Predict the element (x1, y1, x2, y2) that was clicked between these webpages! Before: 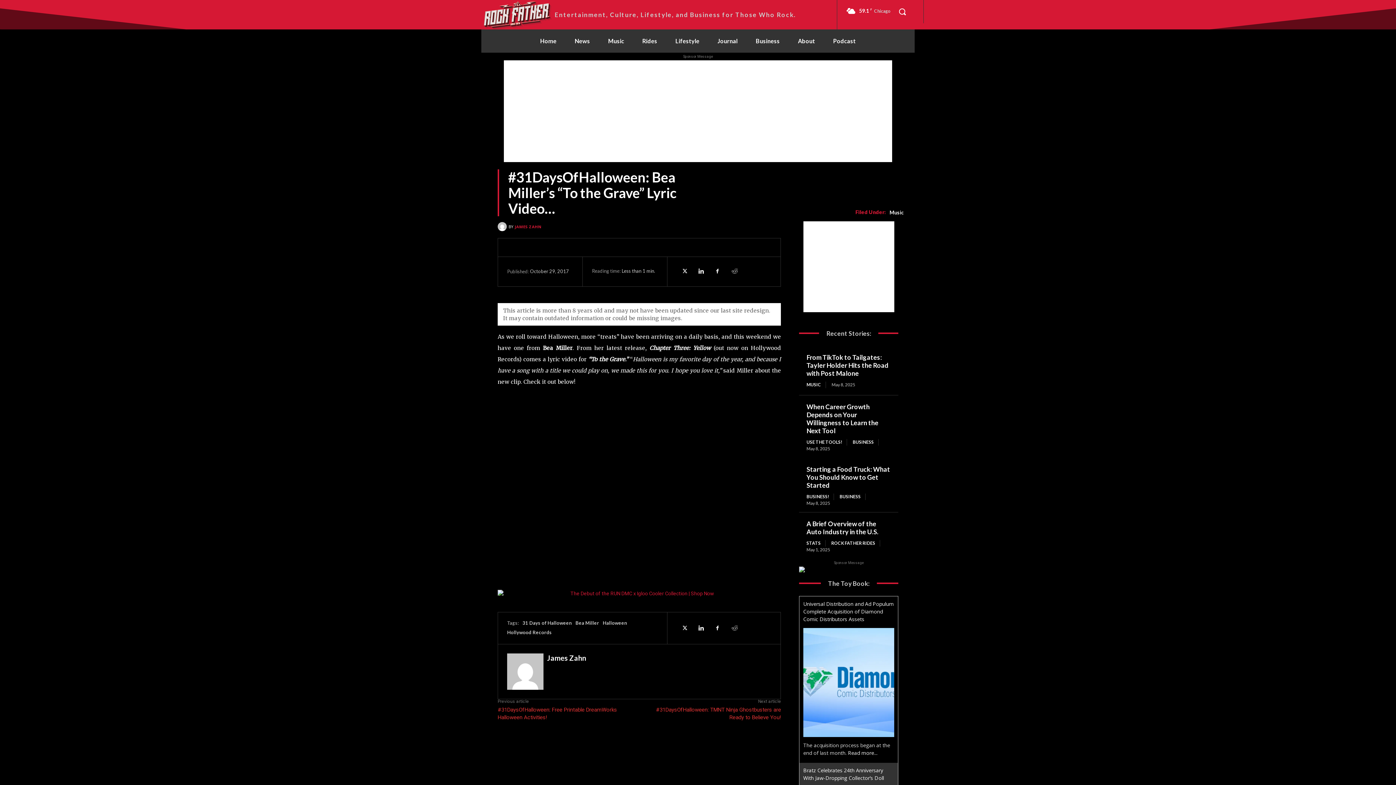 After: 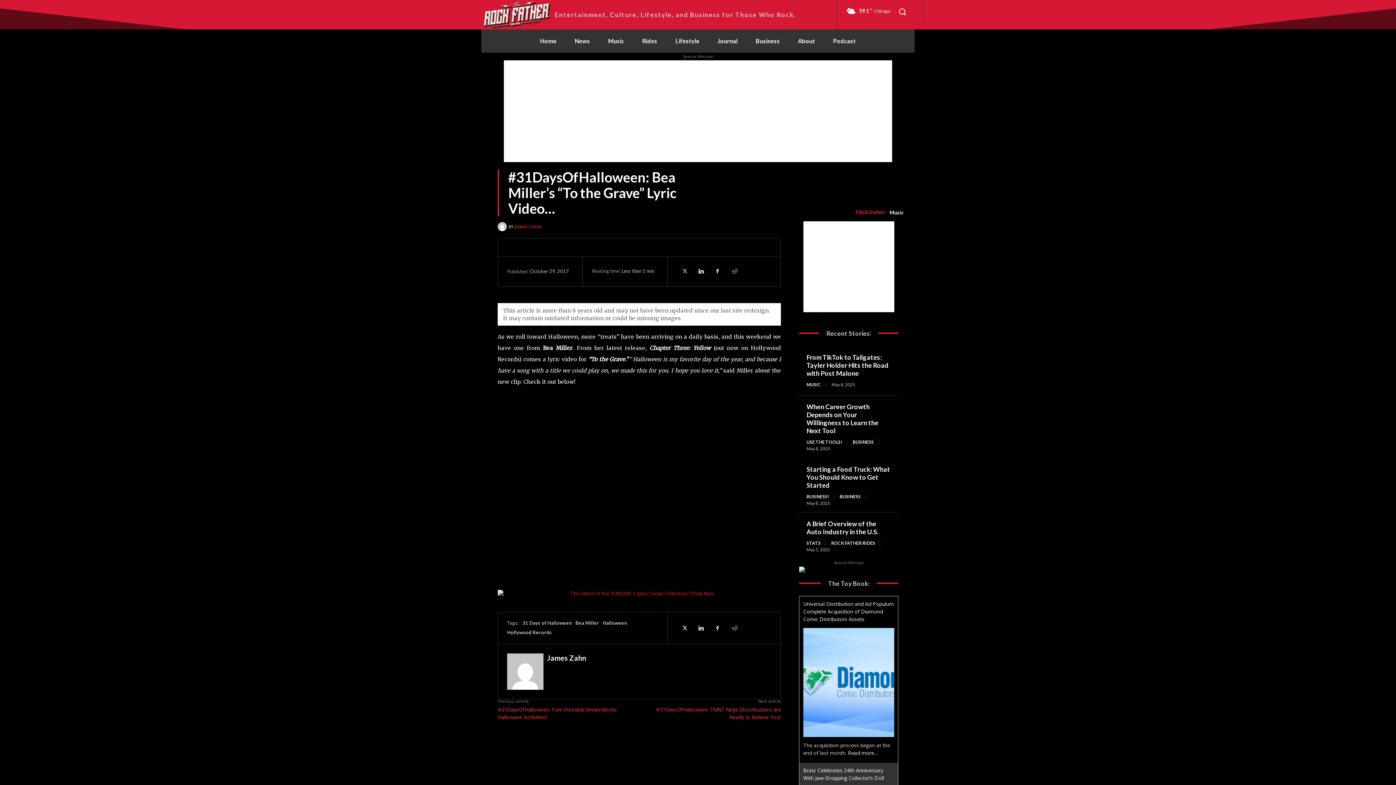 Action: bbox: (676, 264, 691, 278)